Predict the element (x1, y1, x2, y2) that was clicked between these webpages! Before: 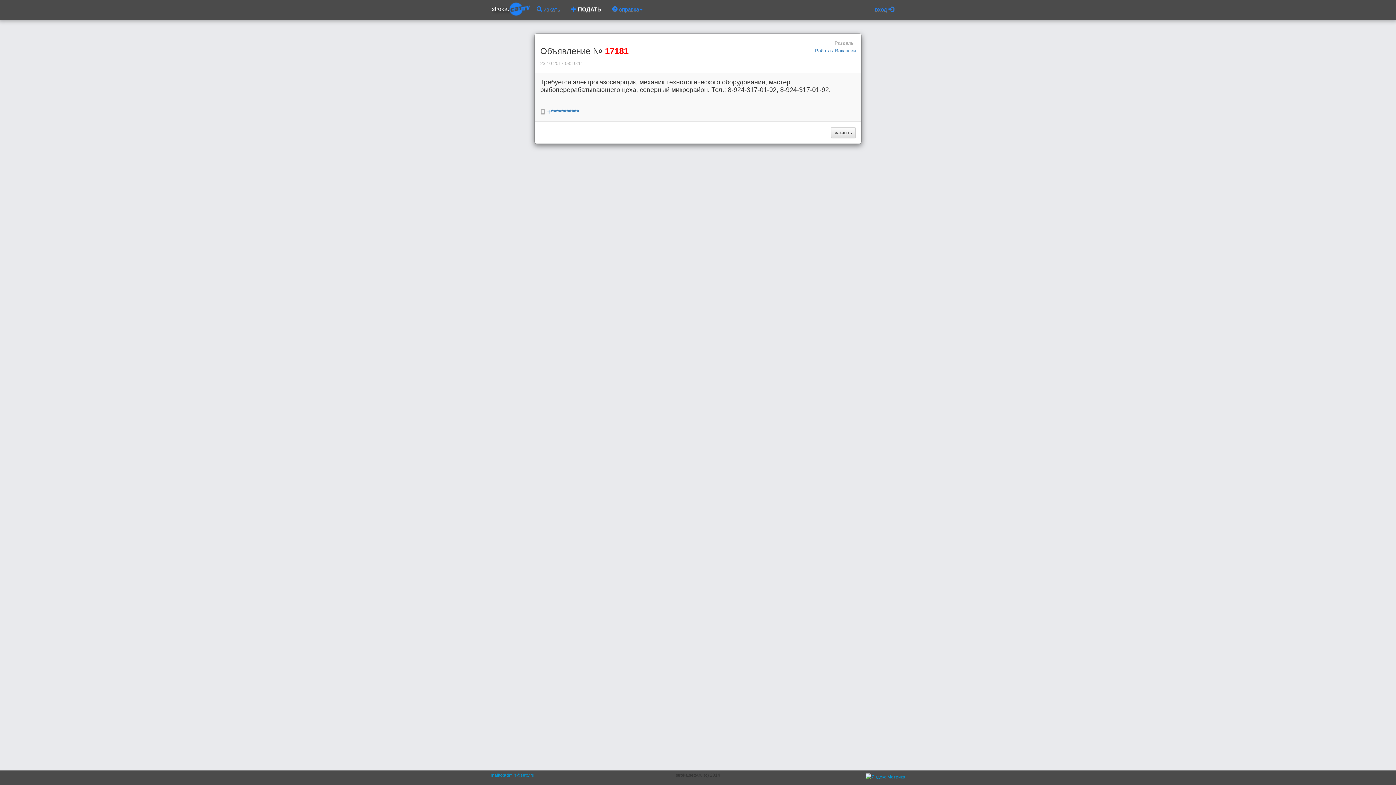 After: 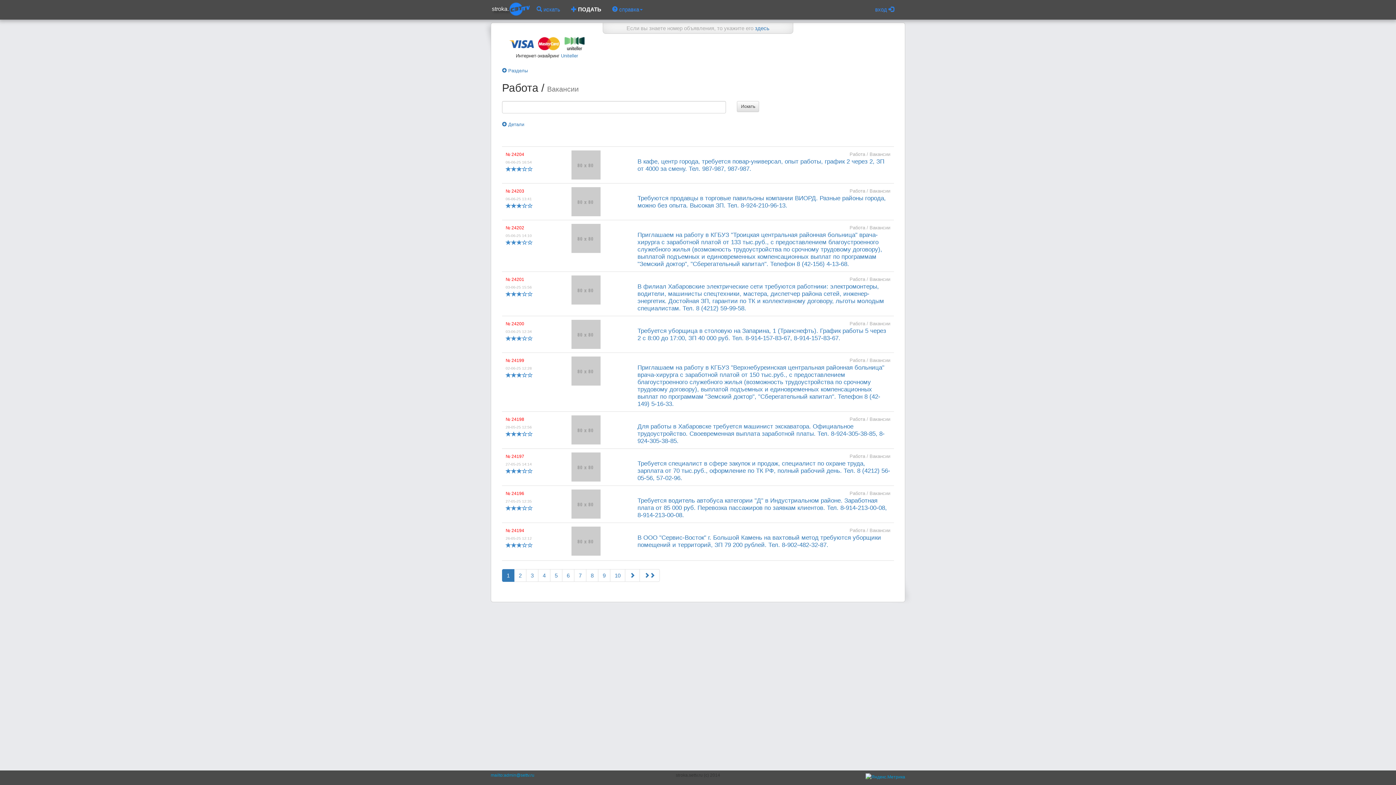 Action: label: закрыть bbox: (831, 127, 856, 138)